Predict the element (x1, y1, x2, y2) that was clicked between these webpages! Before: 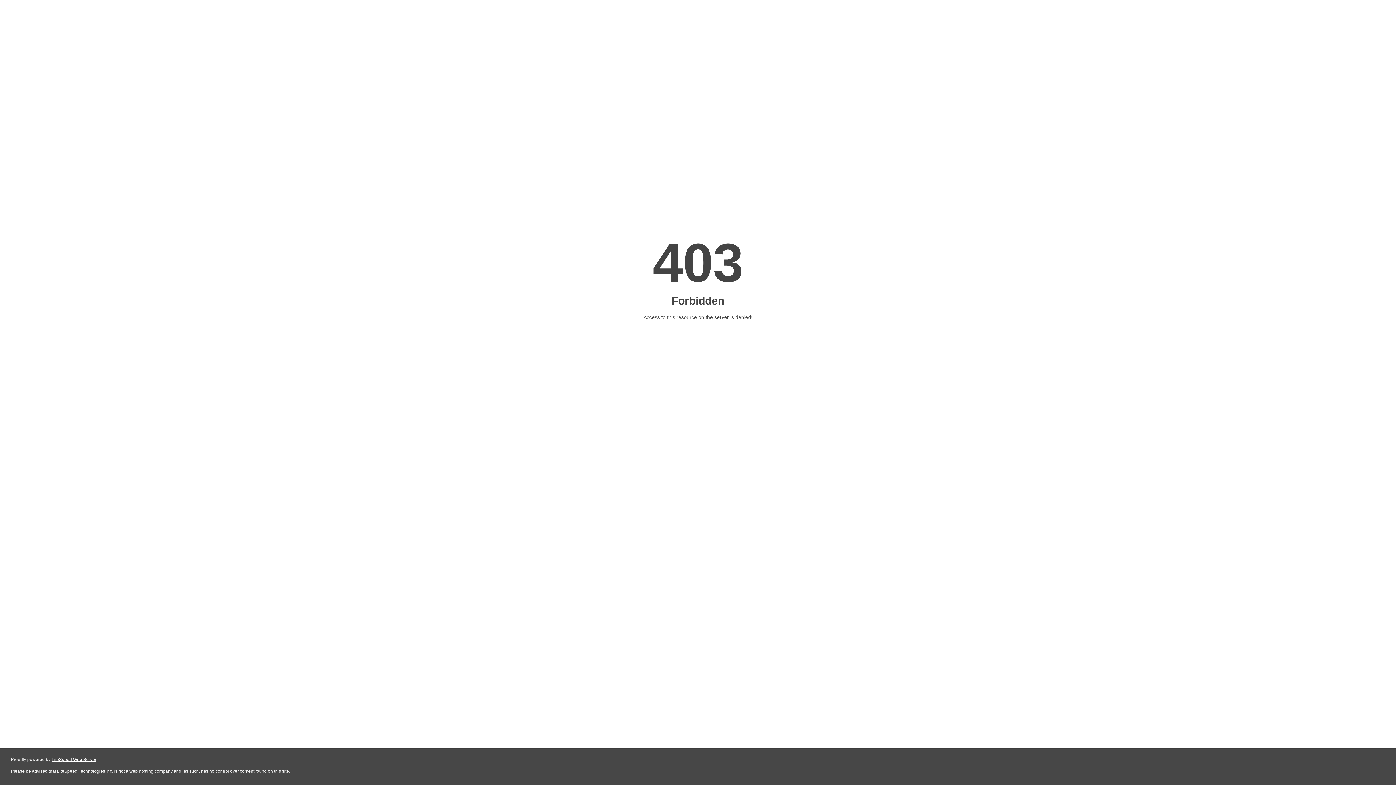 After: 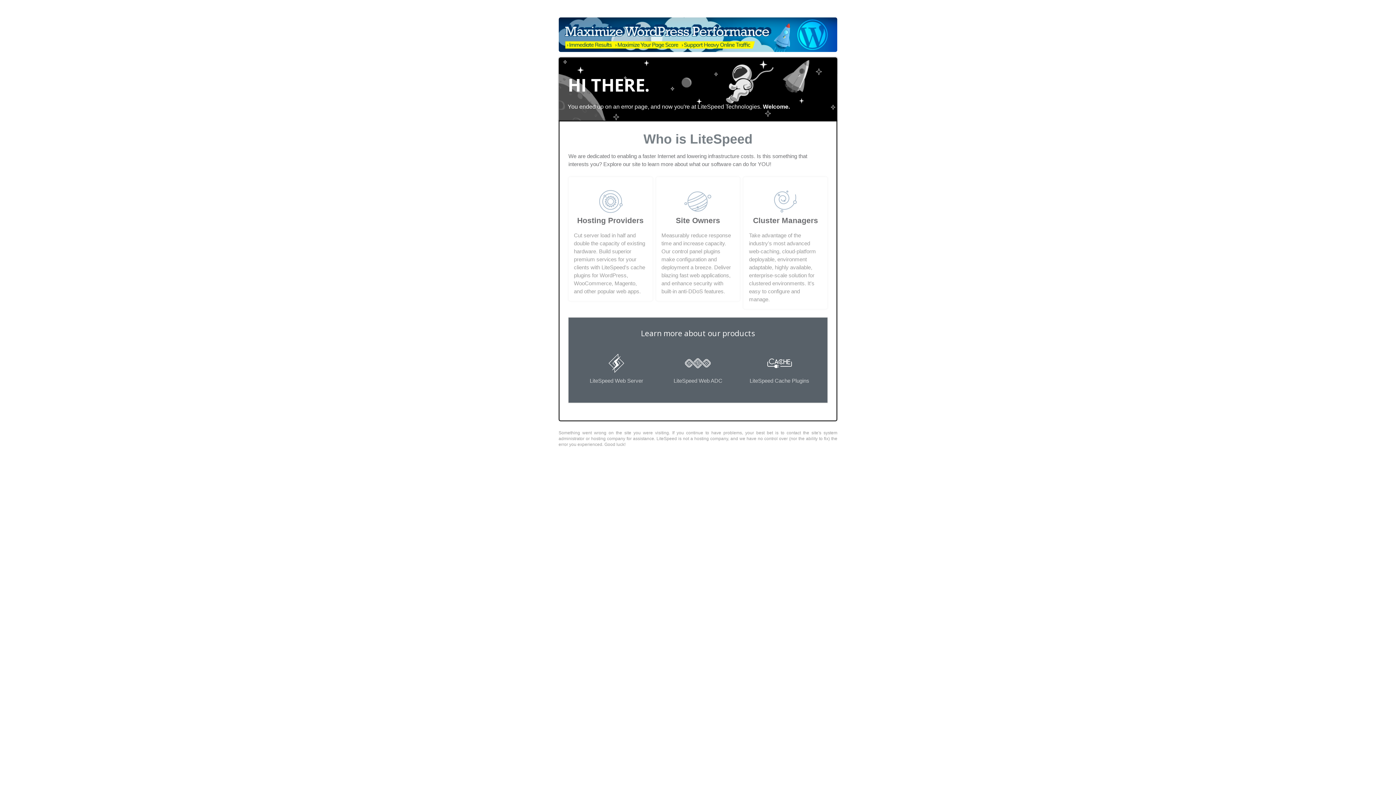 Action: label: LiteSpeed Web Server bbox: (51, 757, 96, 762)